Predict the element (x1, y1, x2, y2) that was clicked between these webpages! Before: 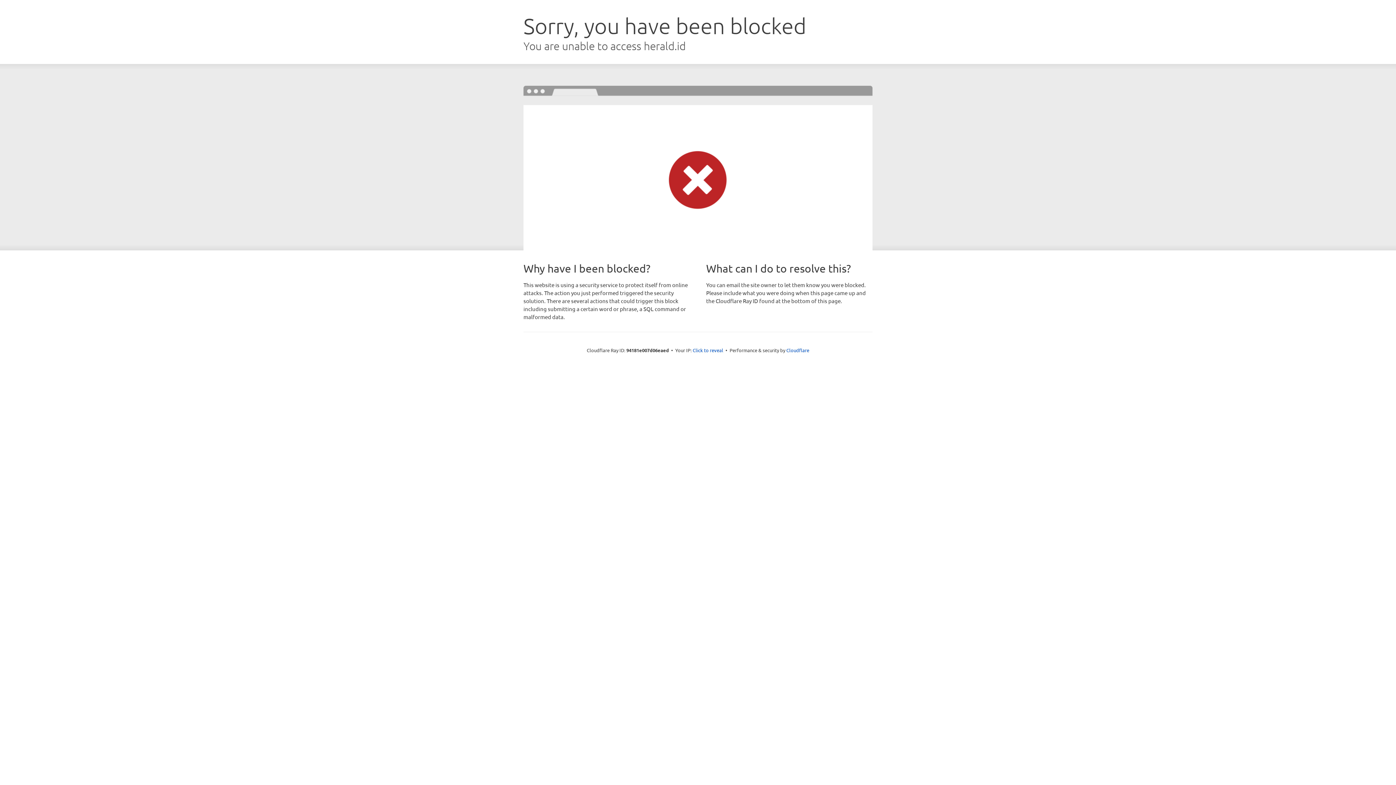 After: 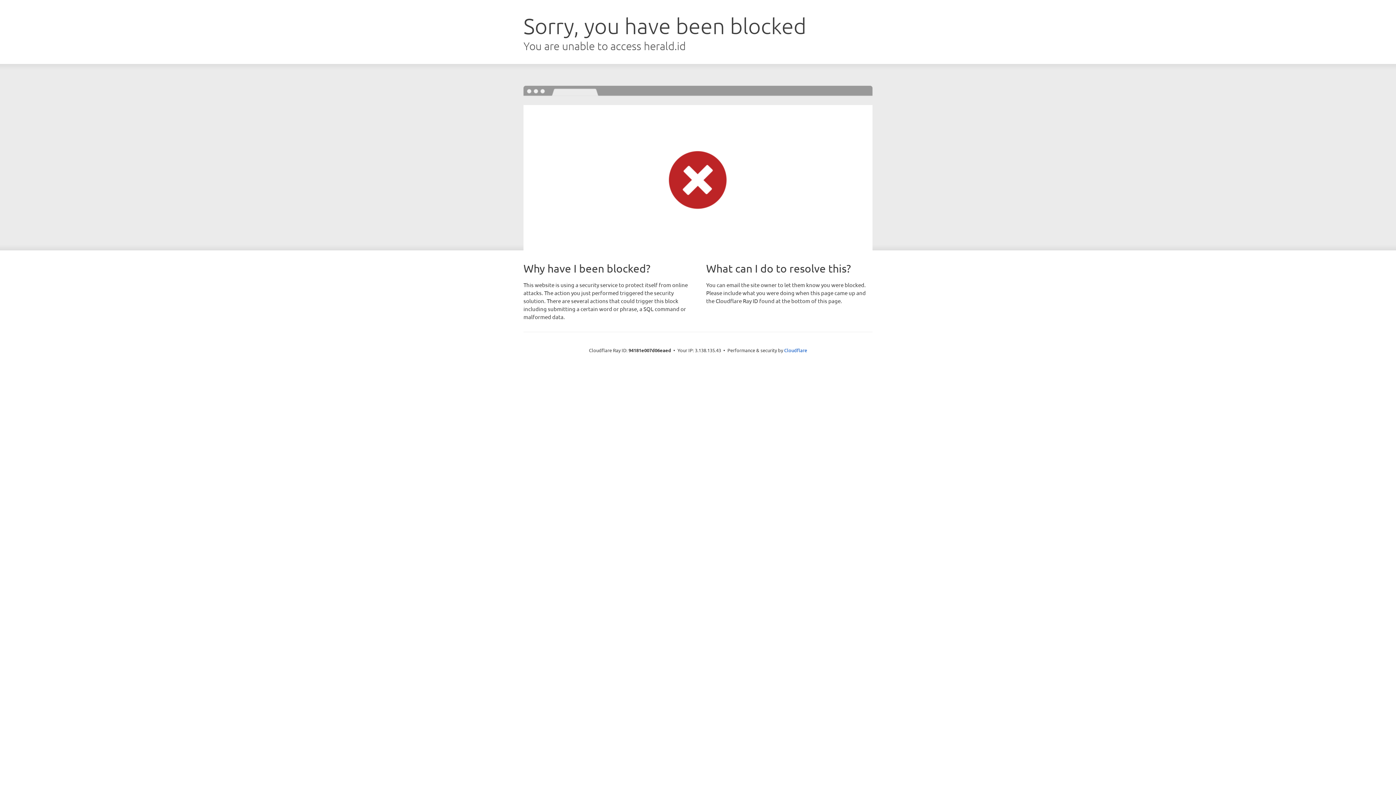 Action: label: Click to reveal bbox: (692, 346, 723, 353)